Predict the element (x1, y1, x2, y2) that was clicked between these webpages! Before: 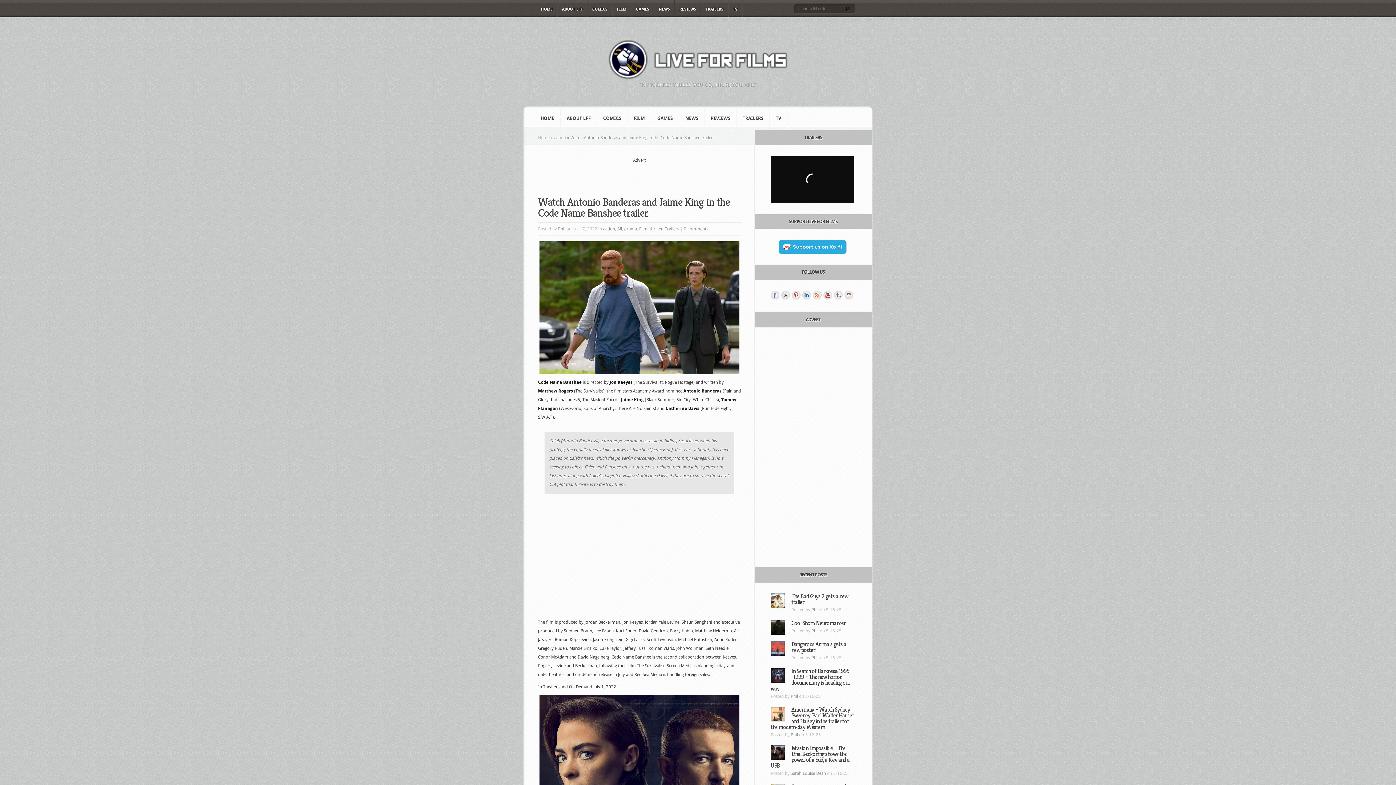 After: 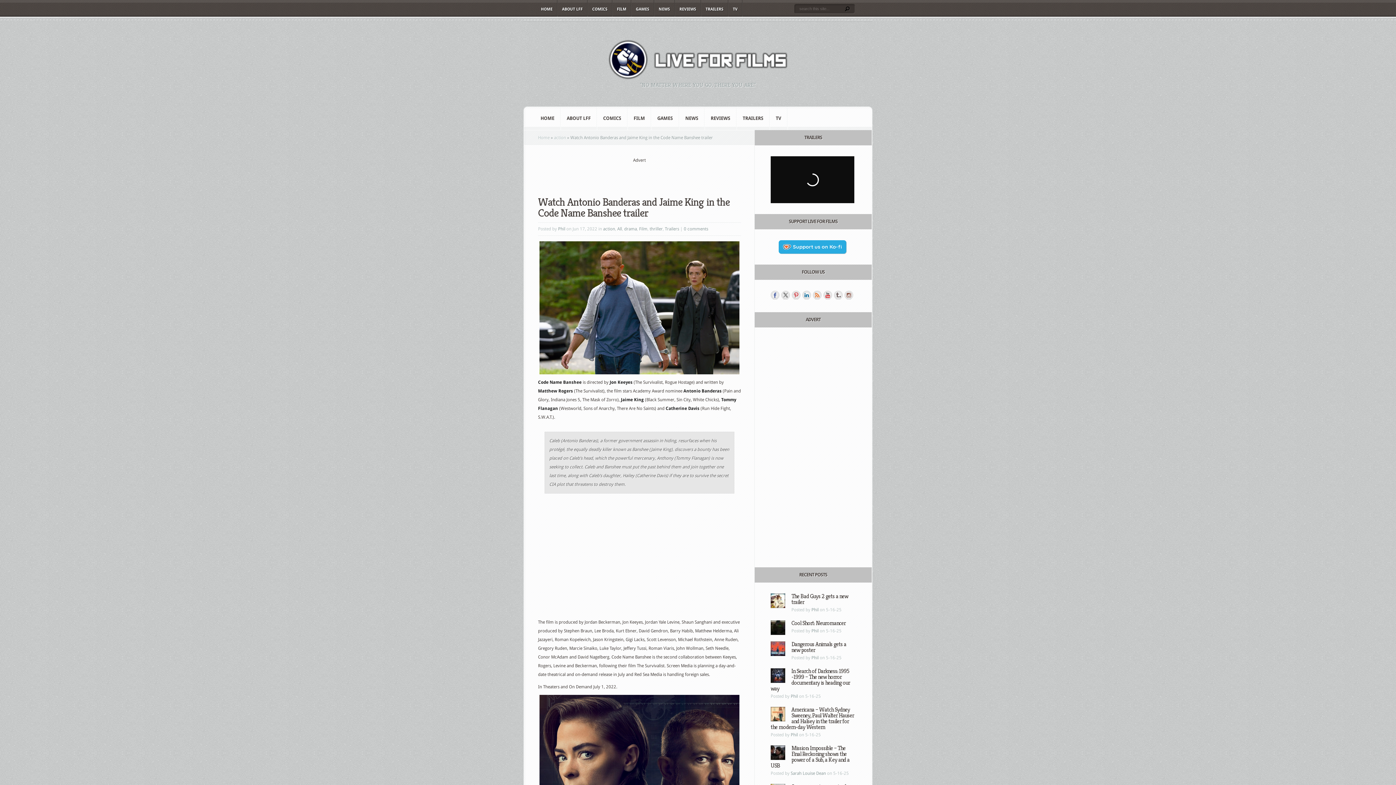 Action: bbox: (813, 291, 821, 299)